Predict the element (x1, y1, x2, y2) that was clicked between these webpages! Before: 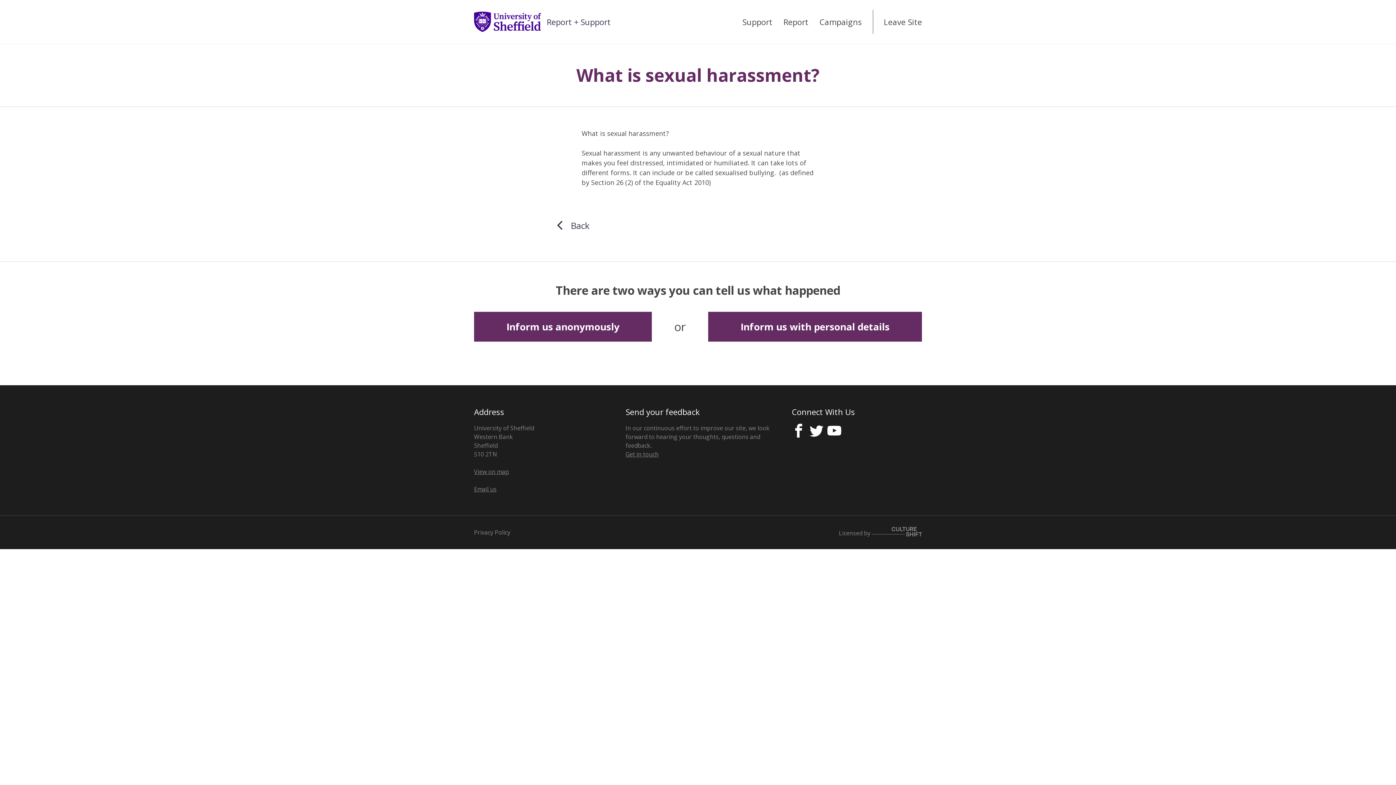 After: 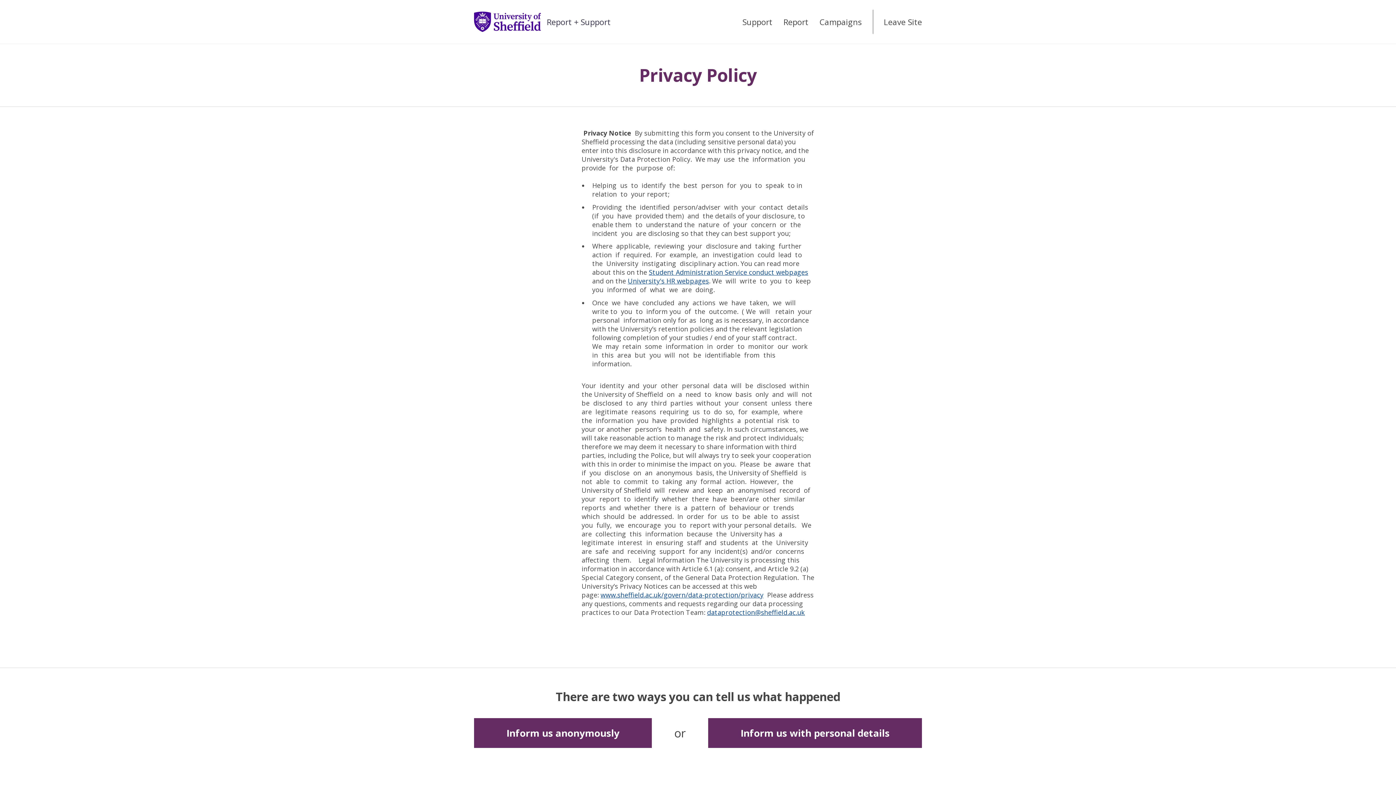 Action: bbox: (474, 528, 510, 536) label: Privacy Policy